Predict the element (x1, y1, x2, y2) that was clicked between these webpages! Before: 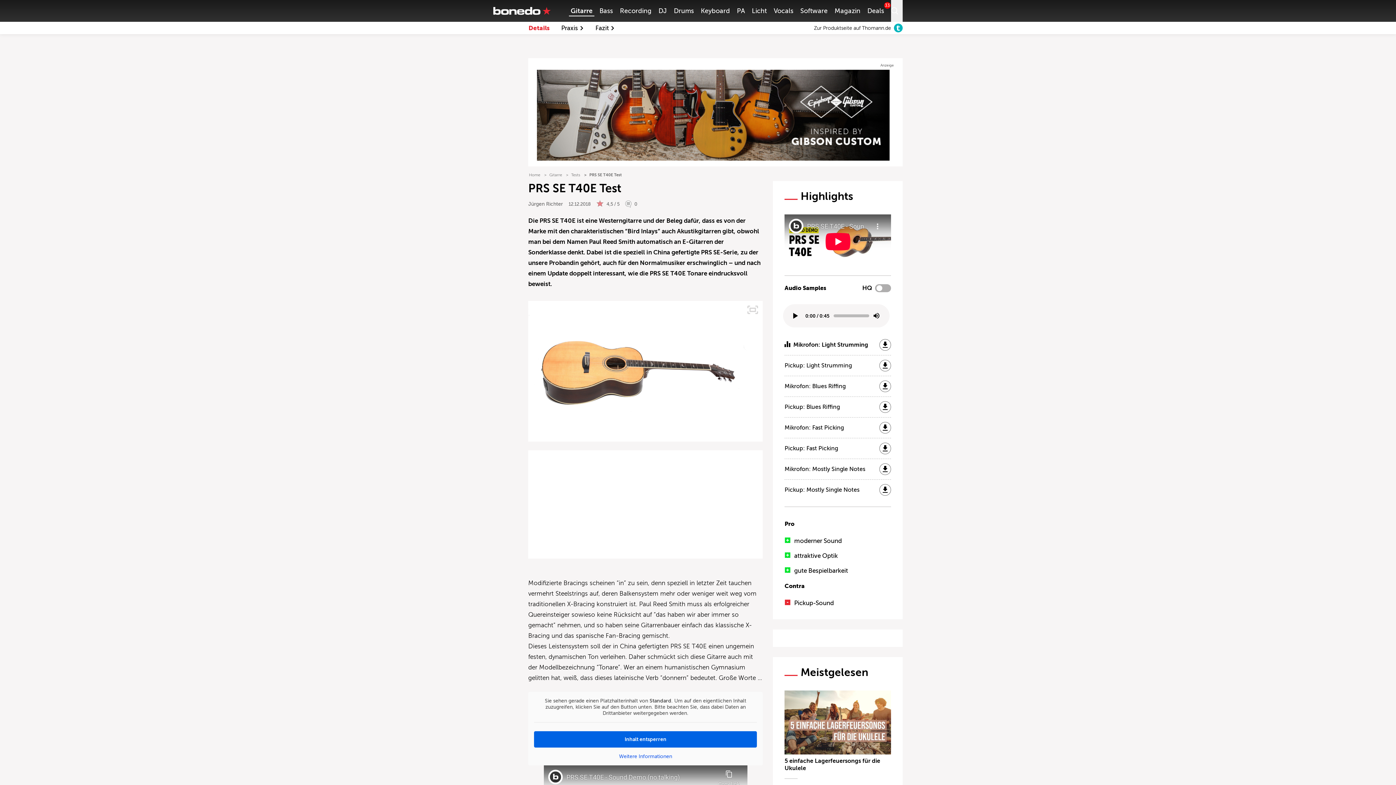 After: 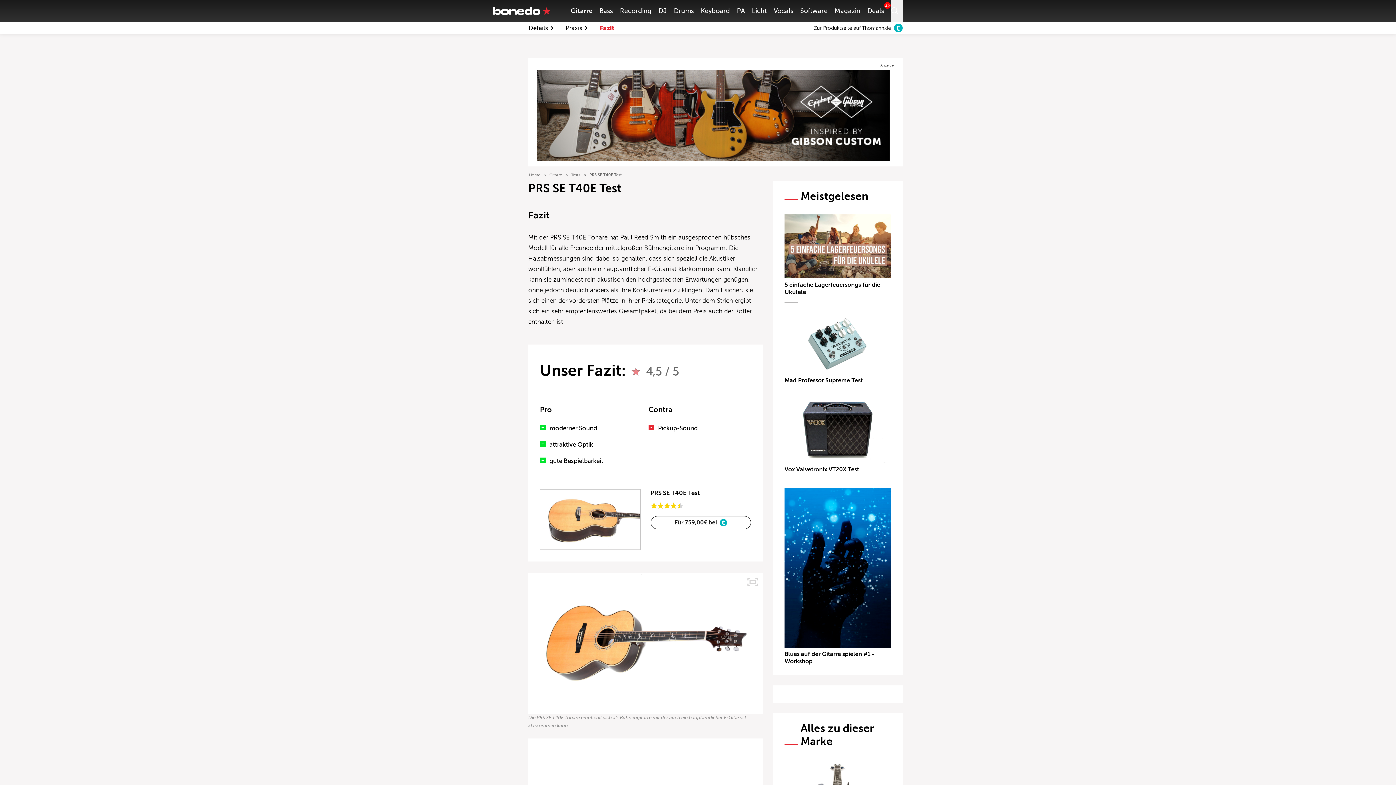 Action: bbox: (595, 23, 614, 32) label: Fazit